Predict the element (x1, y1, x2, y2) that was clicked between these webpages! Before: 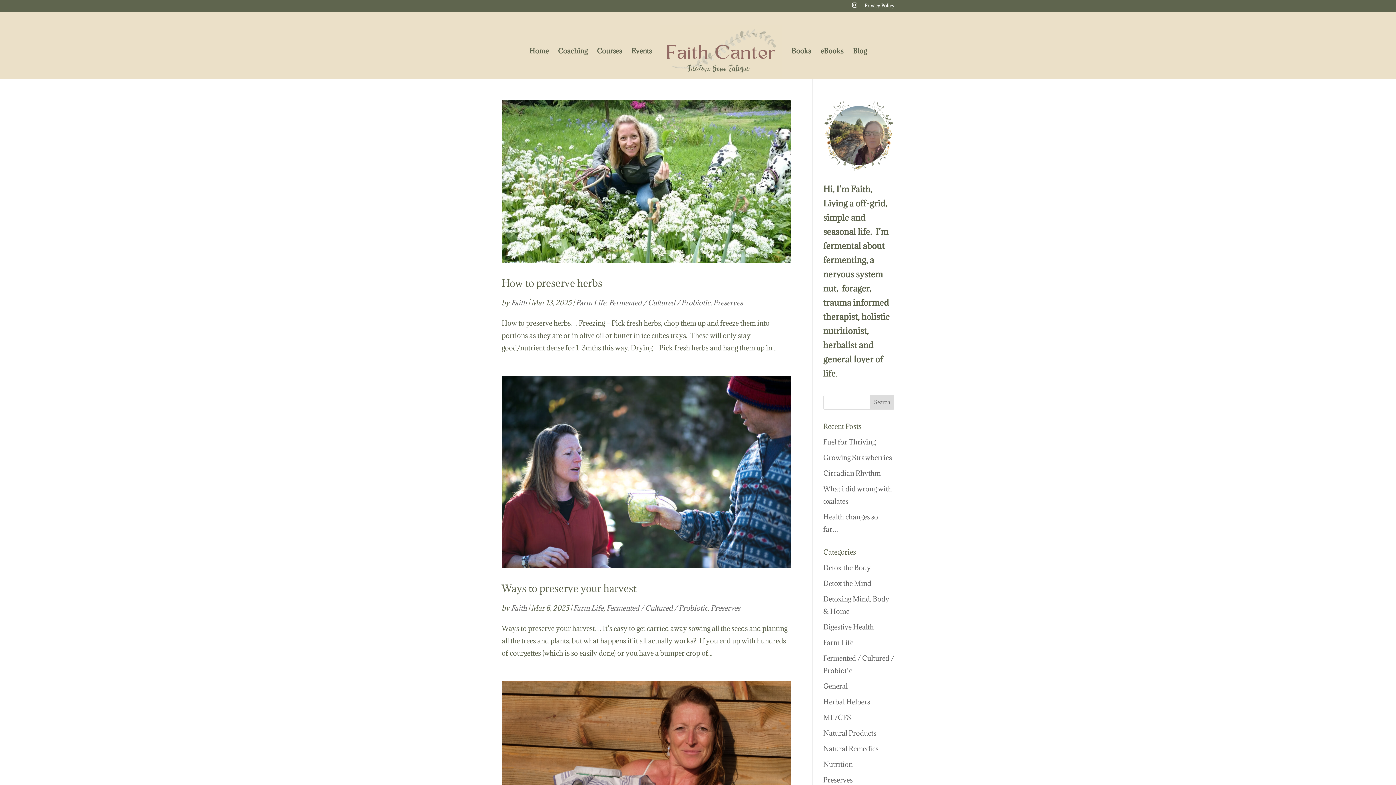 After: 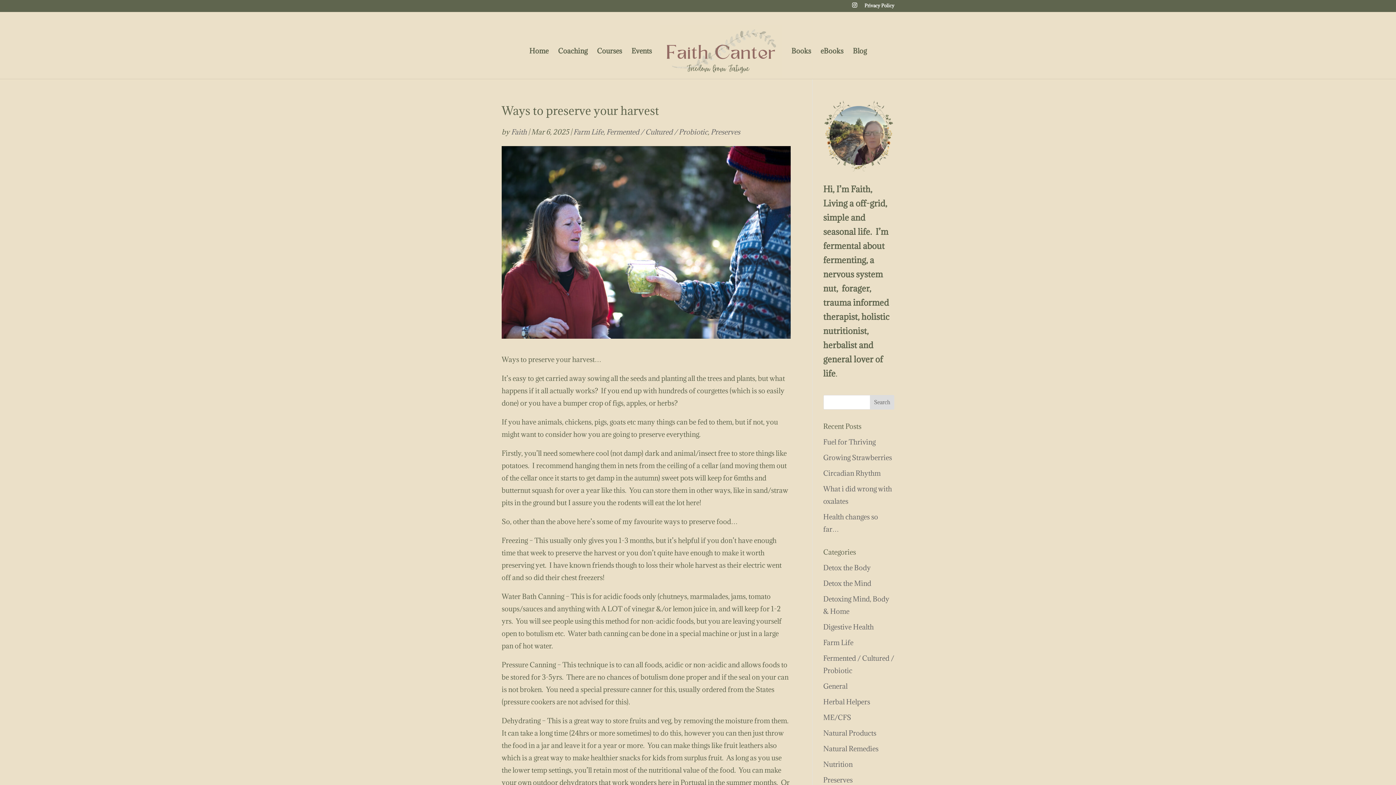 Action: bbox: (501, 582, 636, 595) label: Ways to preserve your harvest